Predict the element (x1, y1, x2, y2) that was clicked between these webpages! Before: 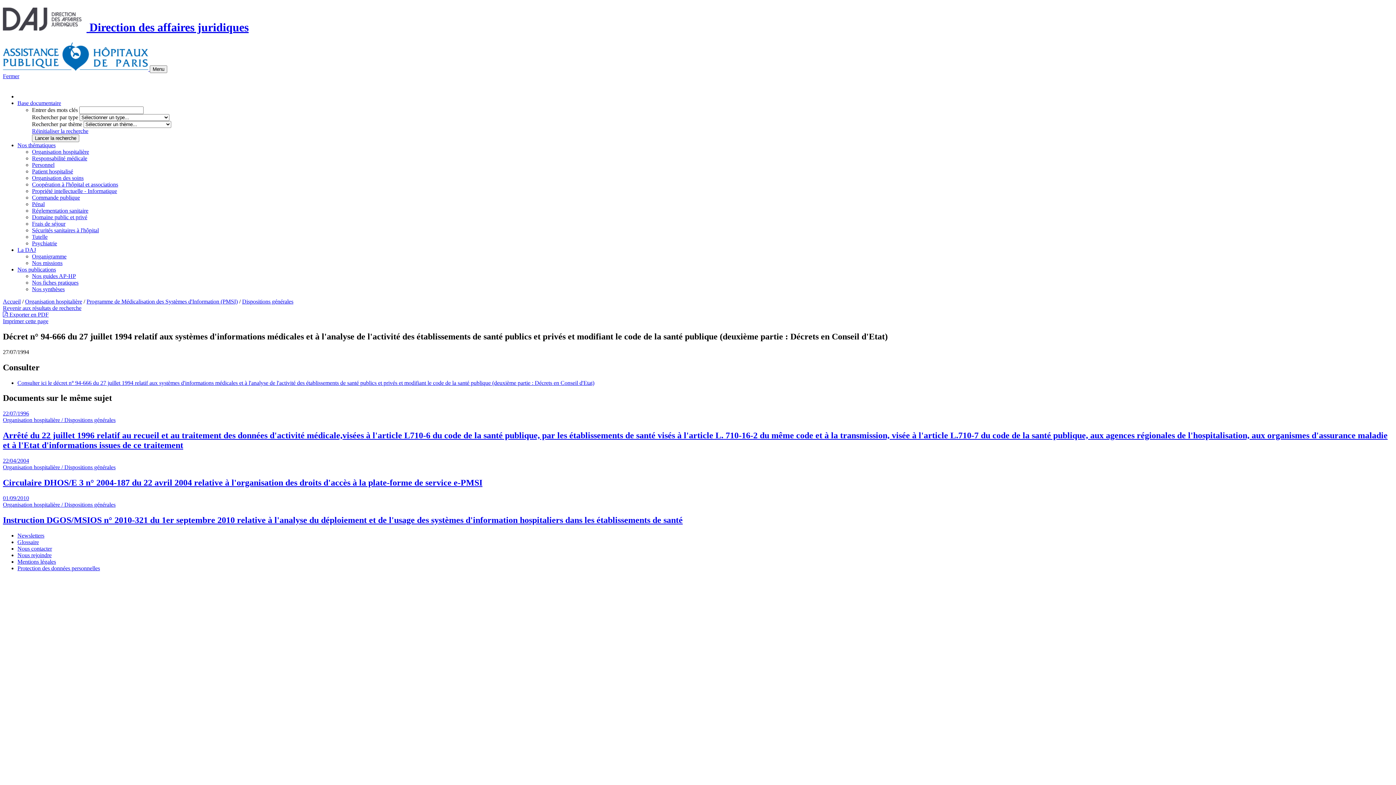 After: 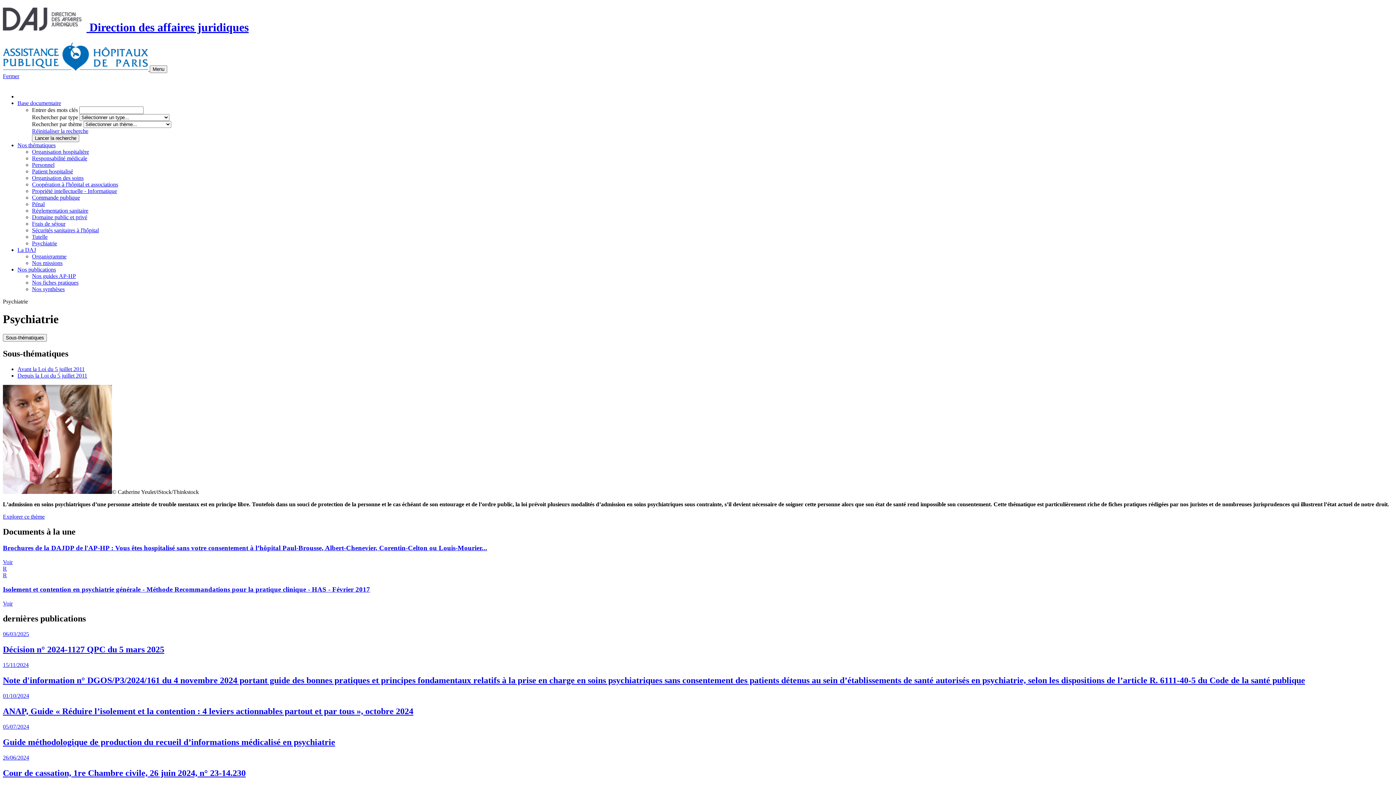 Action: bbox: (32, 240, 57, 246) label: Psychiatrie